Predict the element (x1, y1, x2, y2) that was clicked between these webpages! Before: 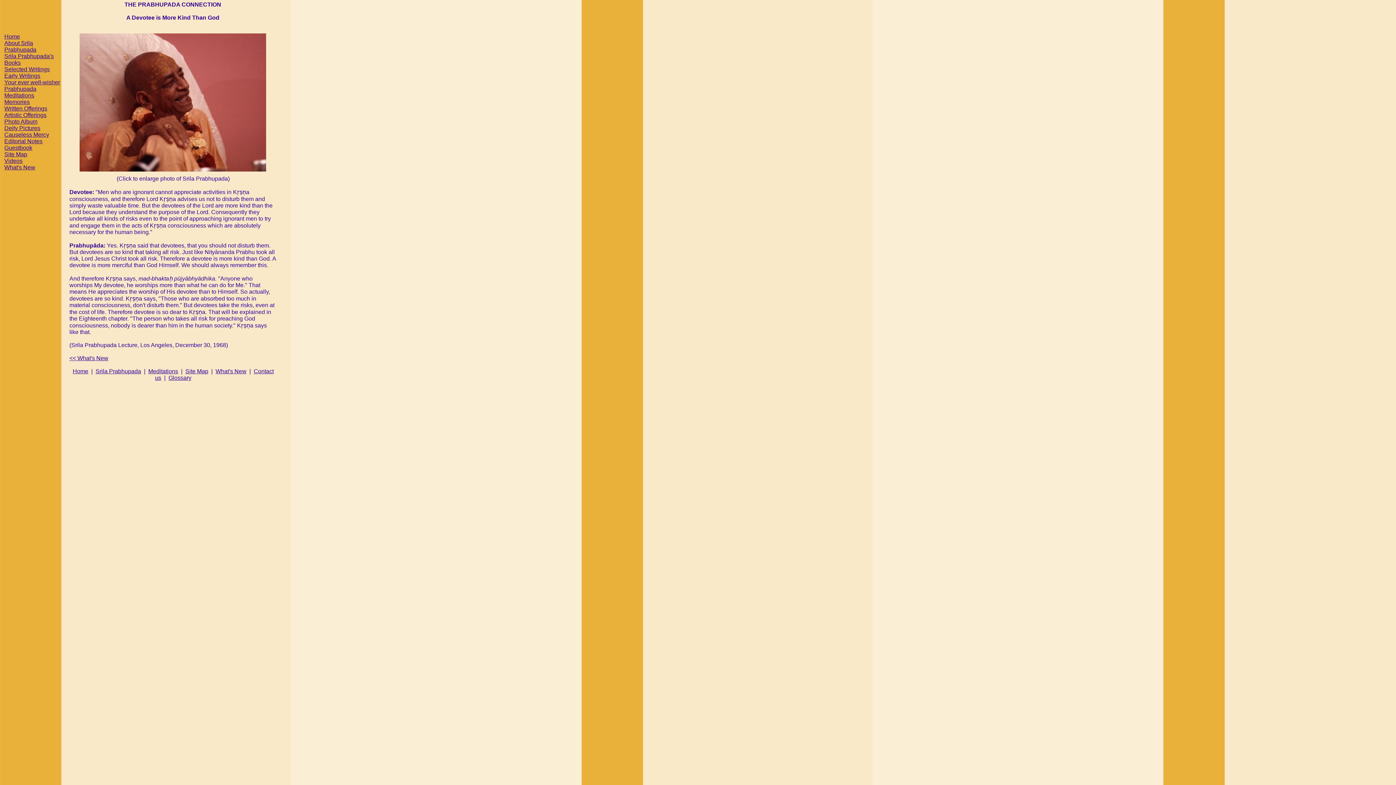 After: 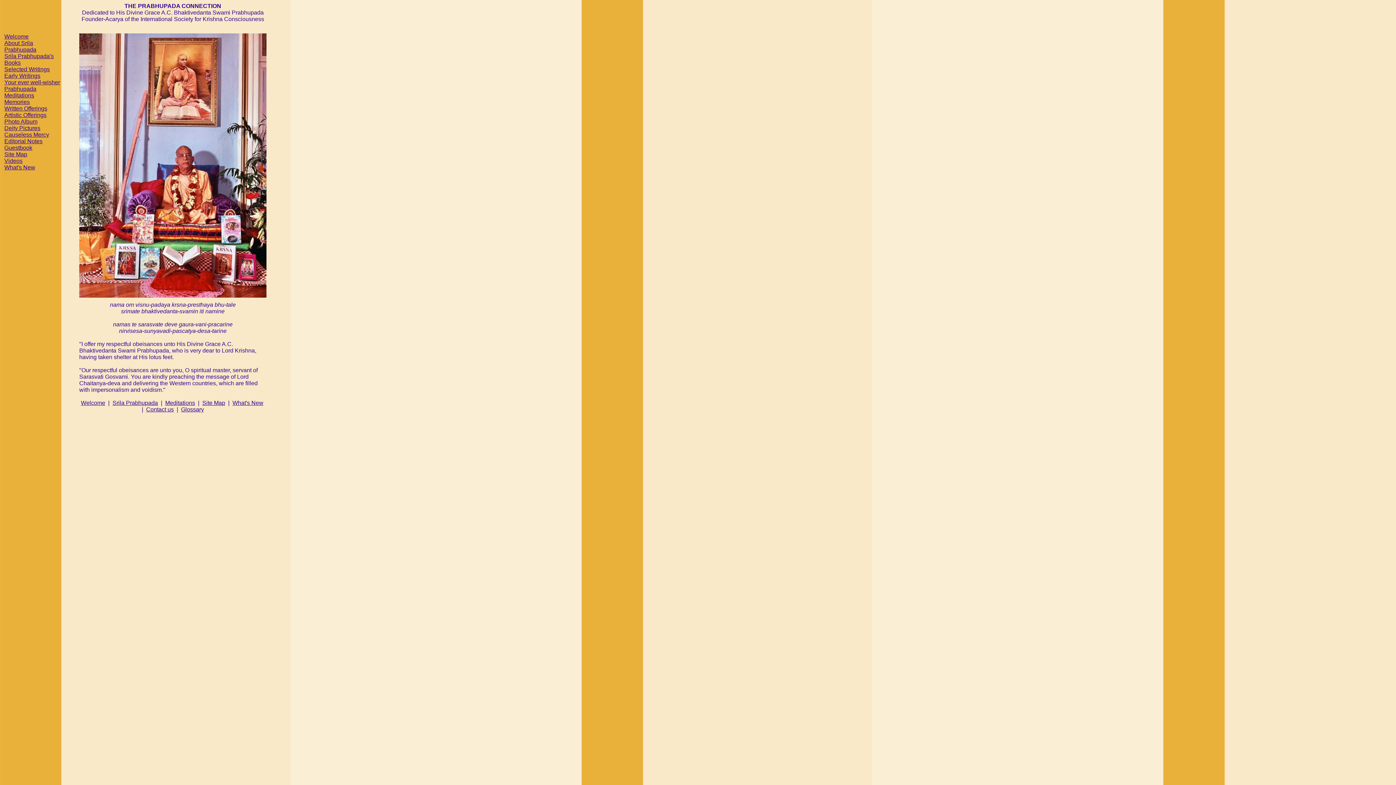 Action: bbox: (72, 368, 88, 374) label: Home